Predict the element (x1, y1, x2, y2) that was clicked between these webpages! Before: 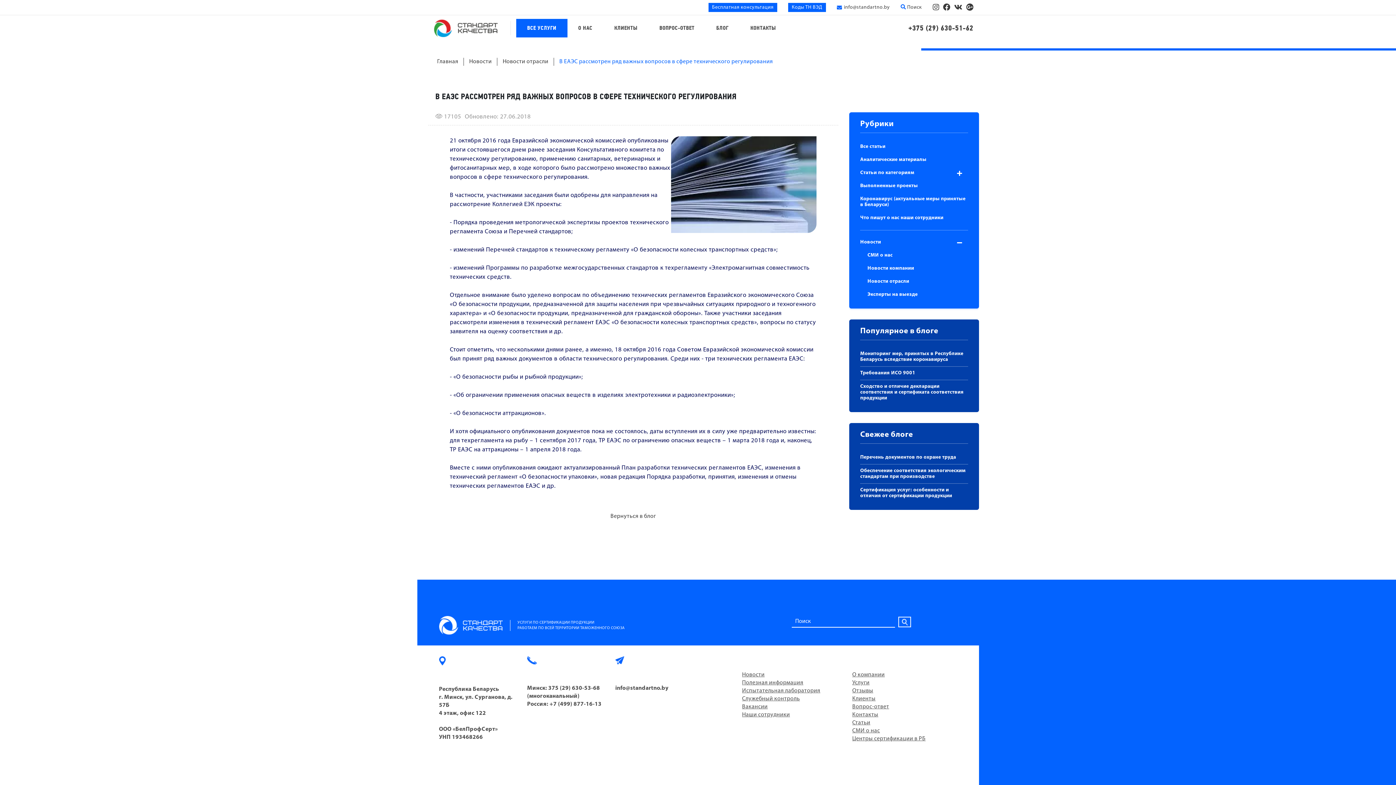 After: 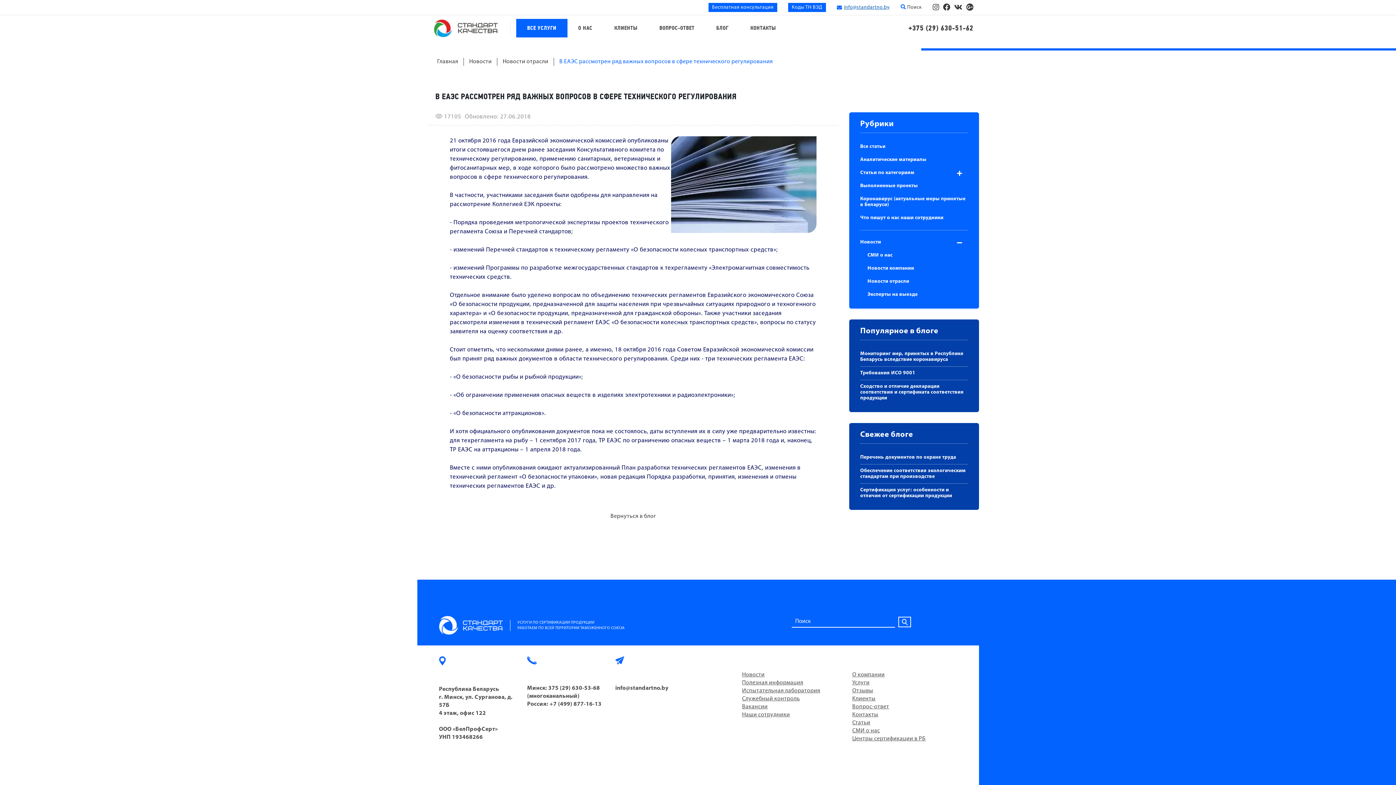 Action: bbox: (844, 4, 890, 10) label: info@standartno.by